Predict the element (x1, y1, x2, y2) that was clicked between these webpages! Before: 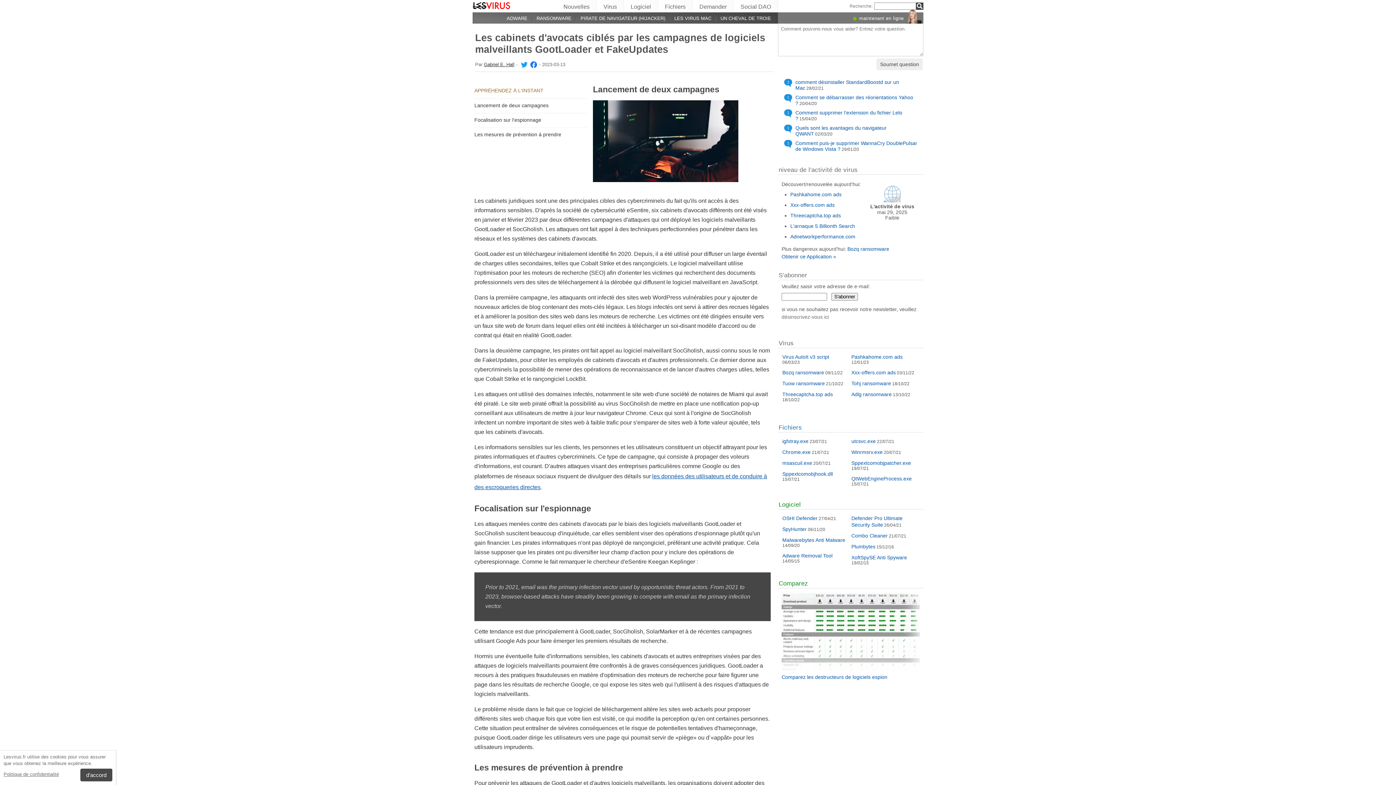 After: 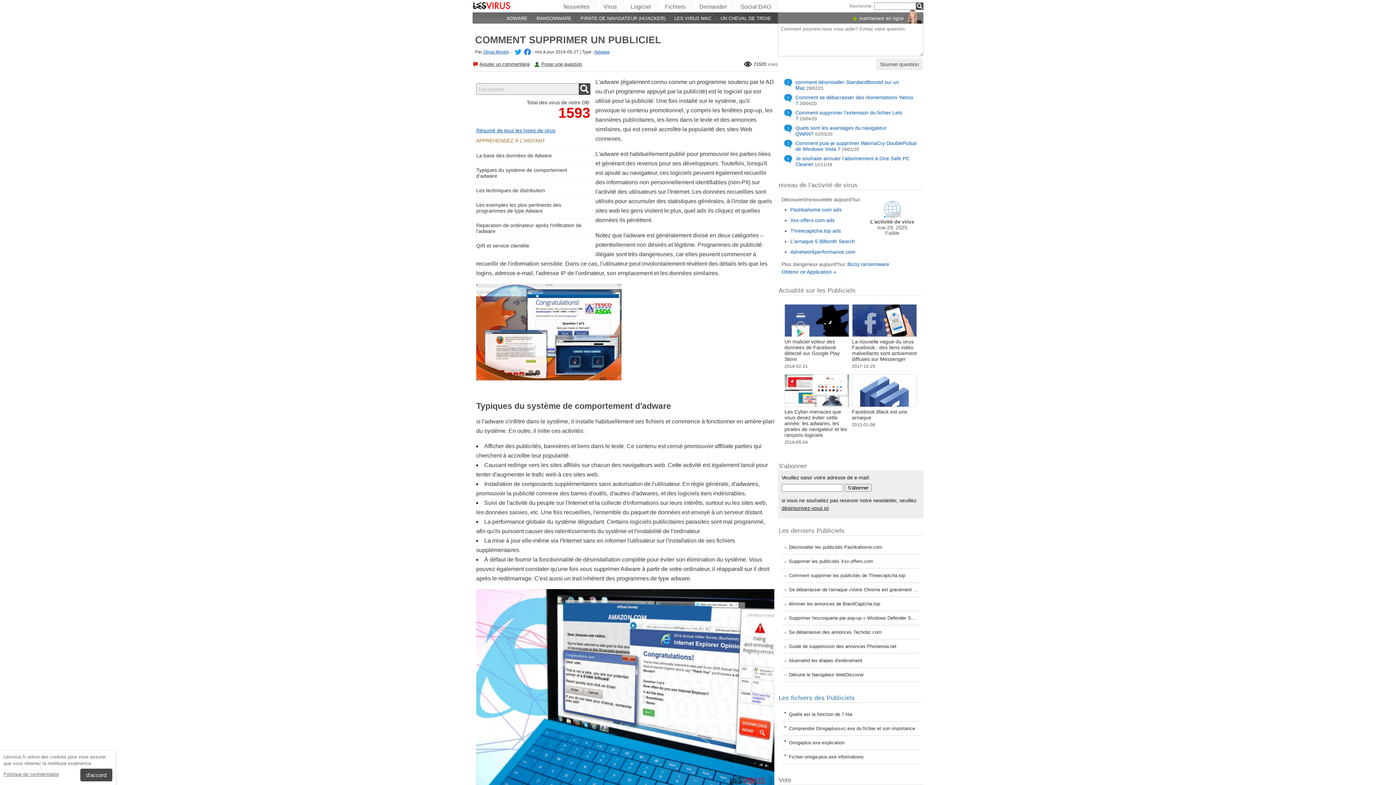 Action: label: ADWARE bbox: (498, 13, 527, 22)